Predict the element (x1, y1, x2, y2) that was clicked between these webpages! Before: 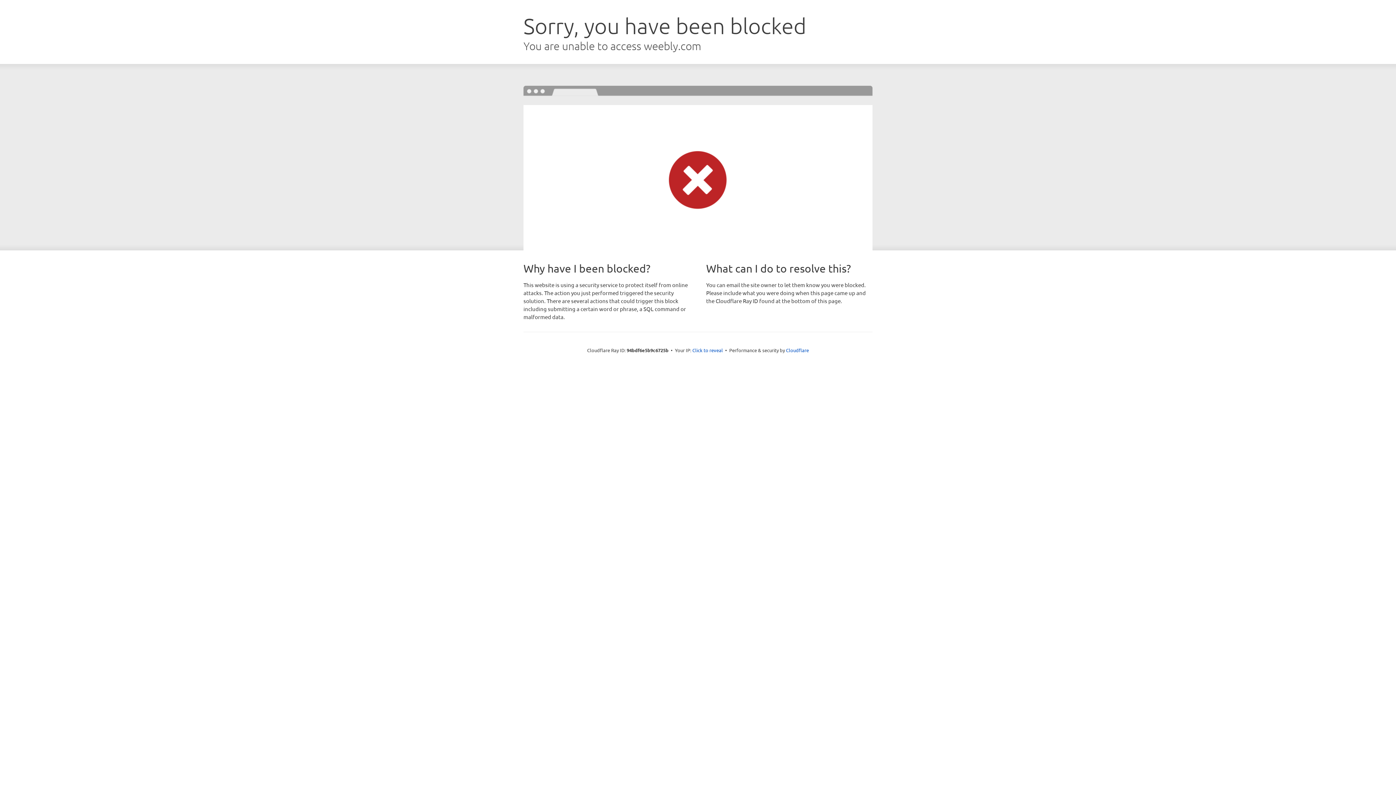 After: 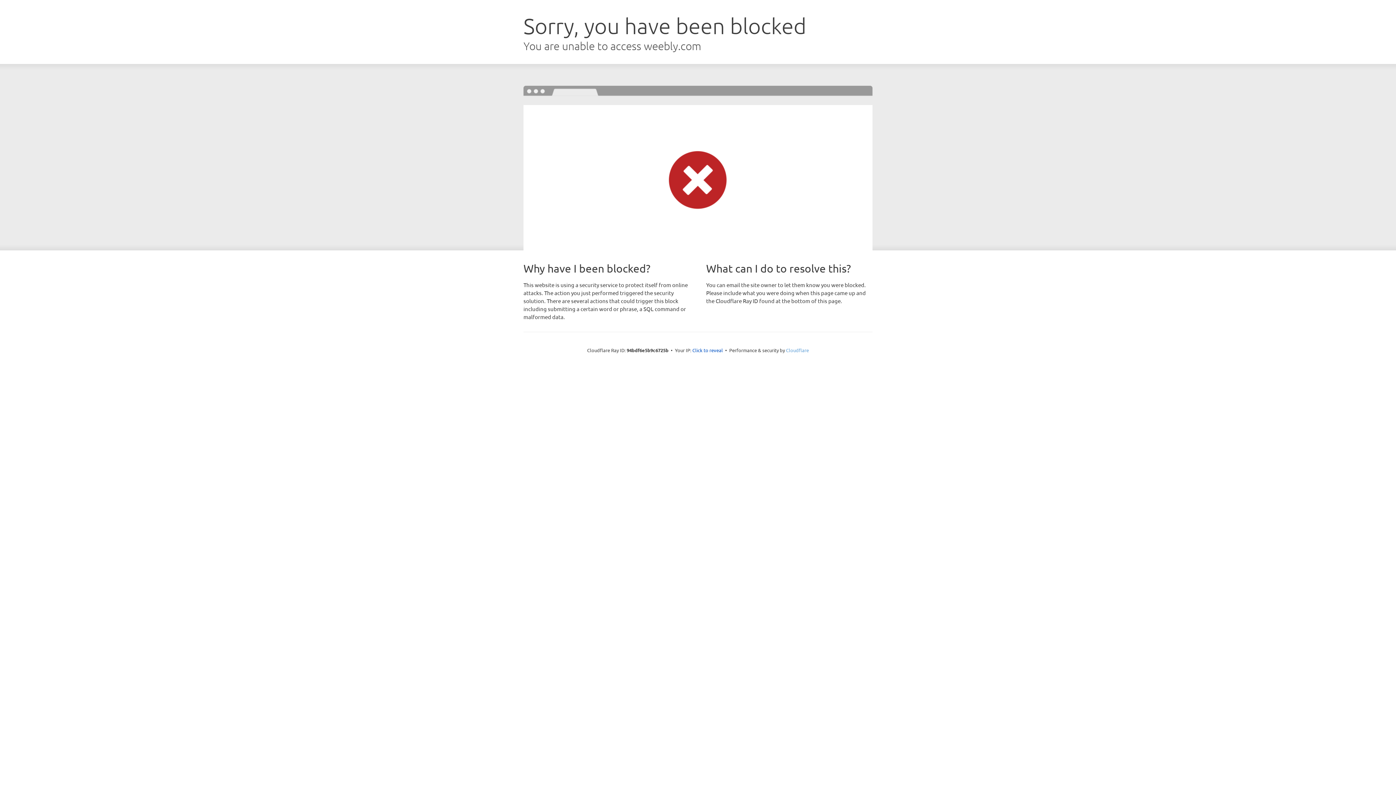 Action: bbox: (786, 347, 809, 353) label: Cloudflare